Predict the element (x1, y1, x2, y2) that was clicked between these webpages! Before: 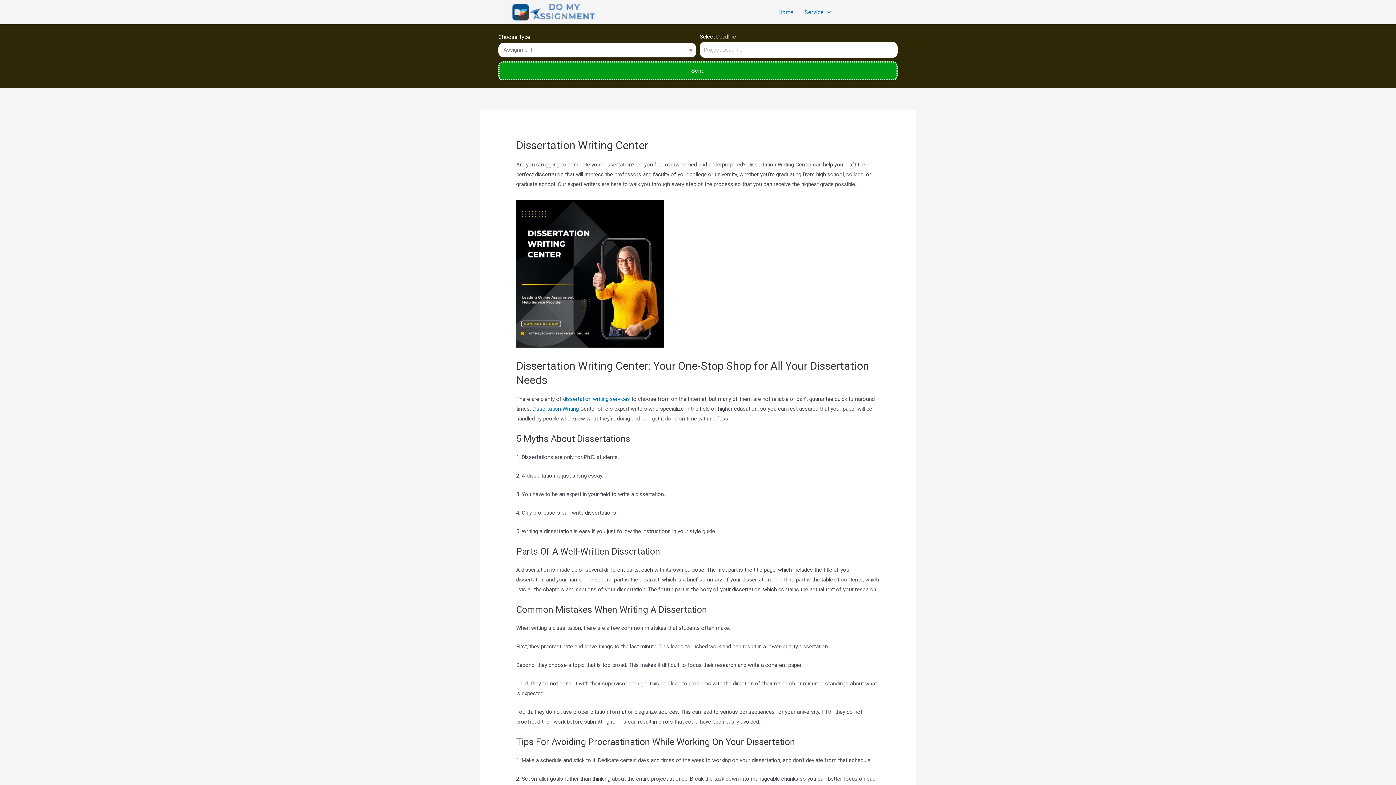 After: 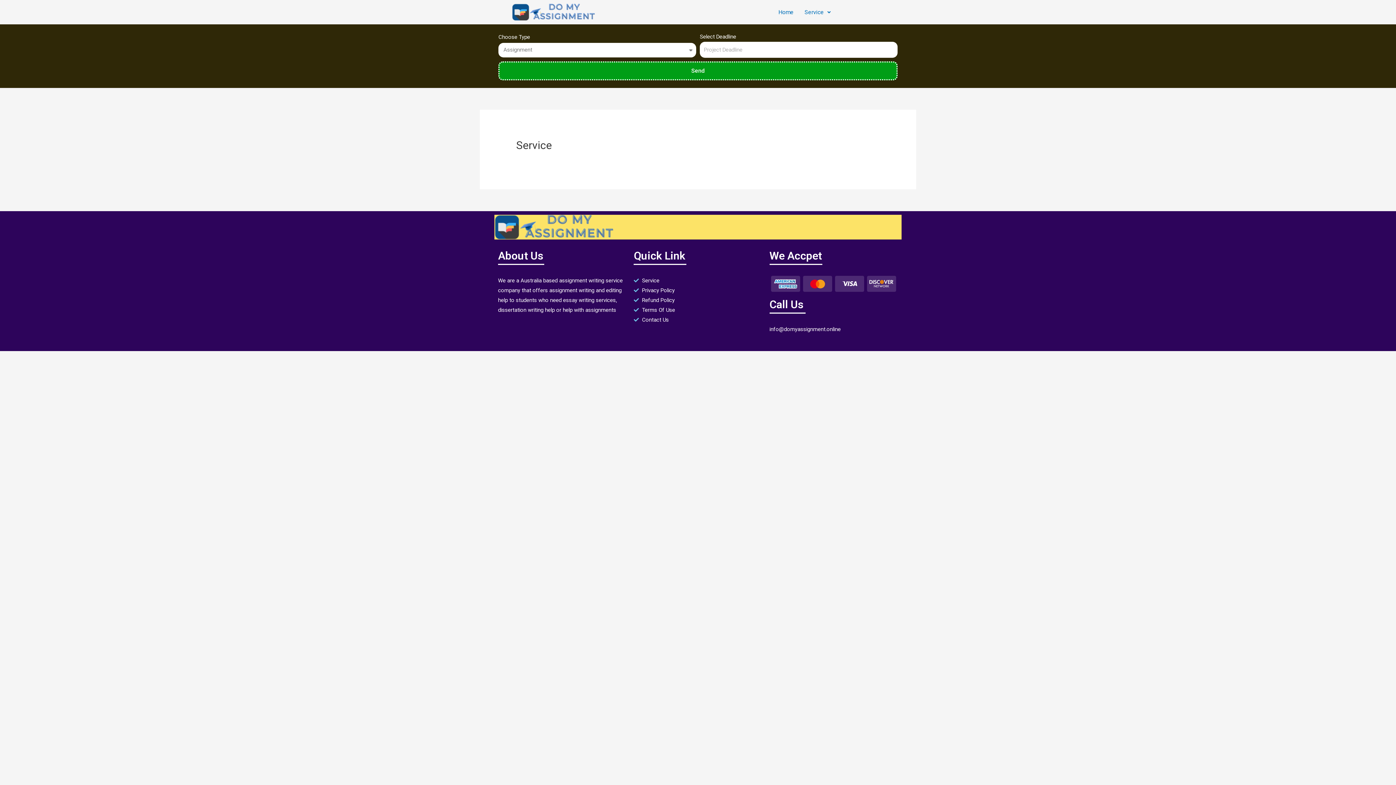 Action: label: Service bbox: (799, 3, 836, 20)